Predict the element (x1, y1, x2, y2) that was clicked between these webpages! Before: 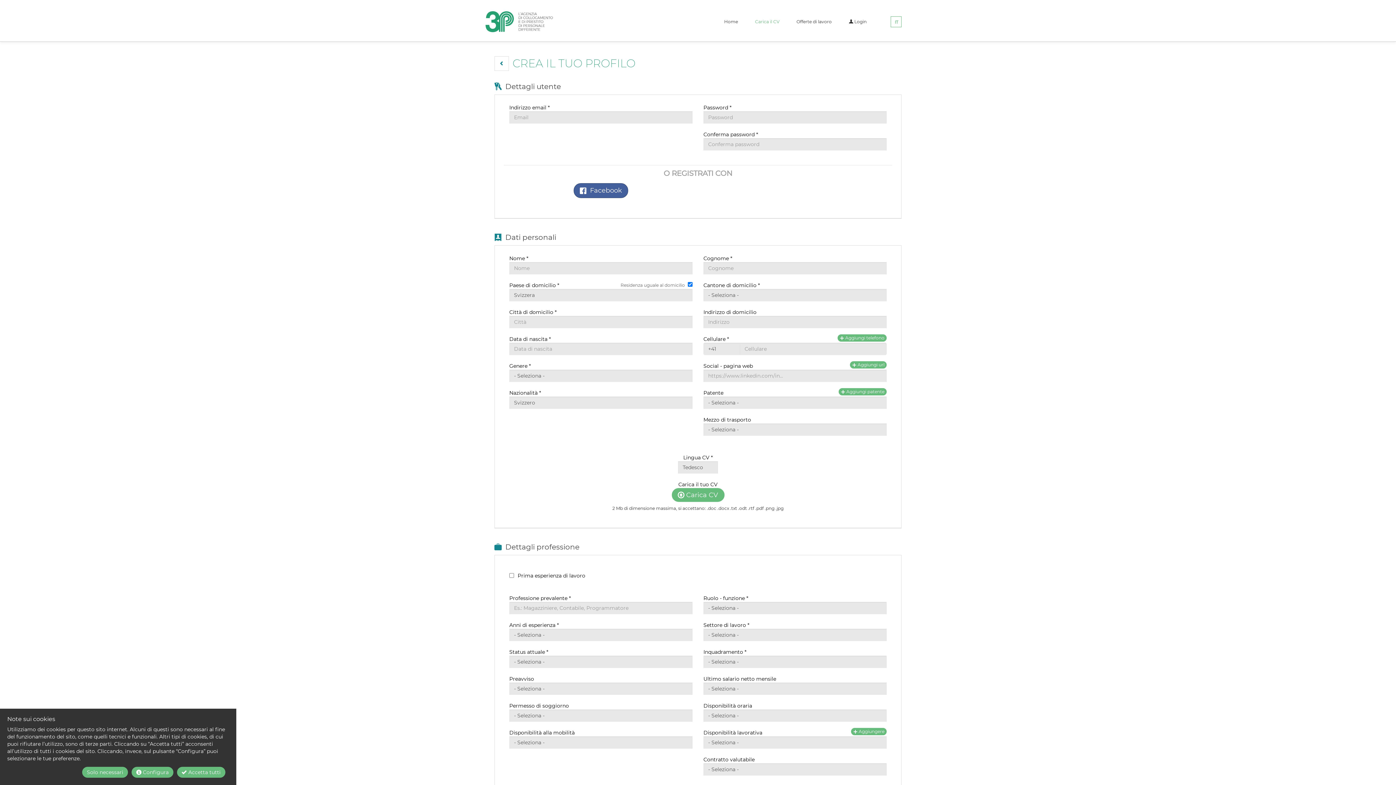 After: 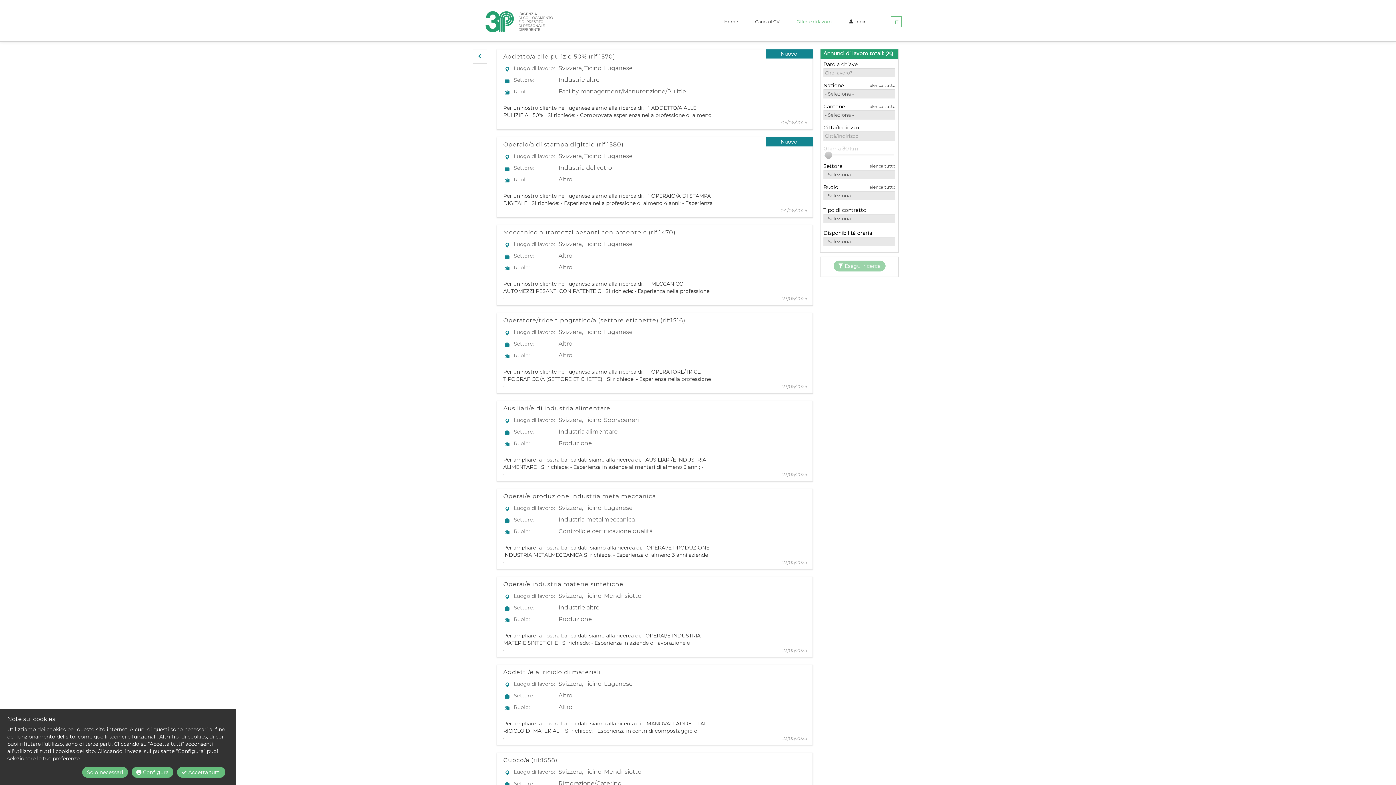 Action: bbox: (791, 18, 837, 24) label: Offerte di lavoro